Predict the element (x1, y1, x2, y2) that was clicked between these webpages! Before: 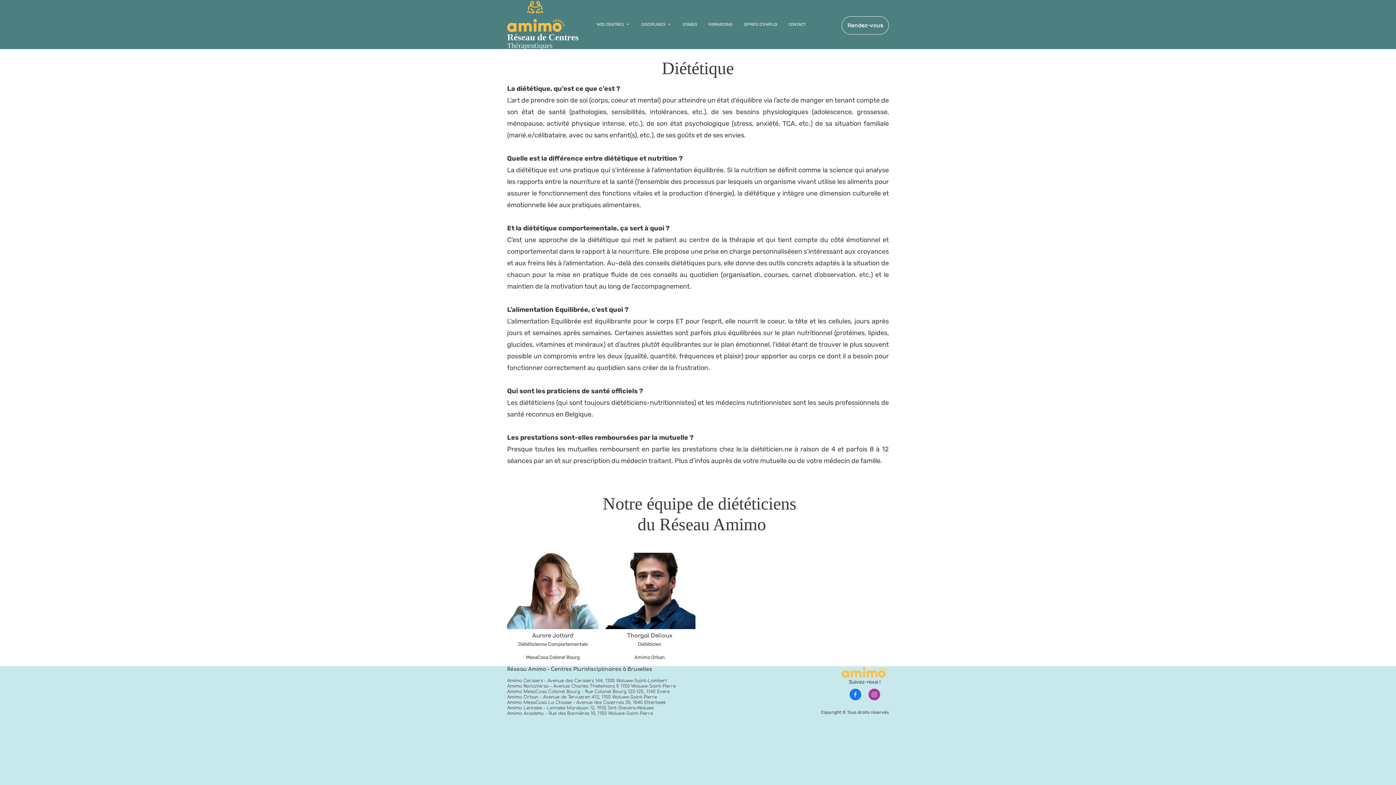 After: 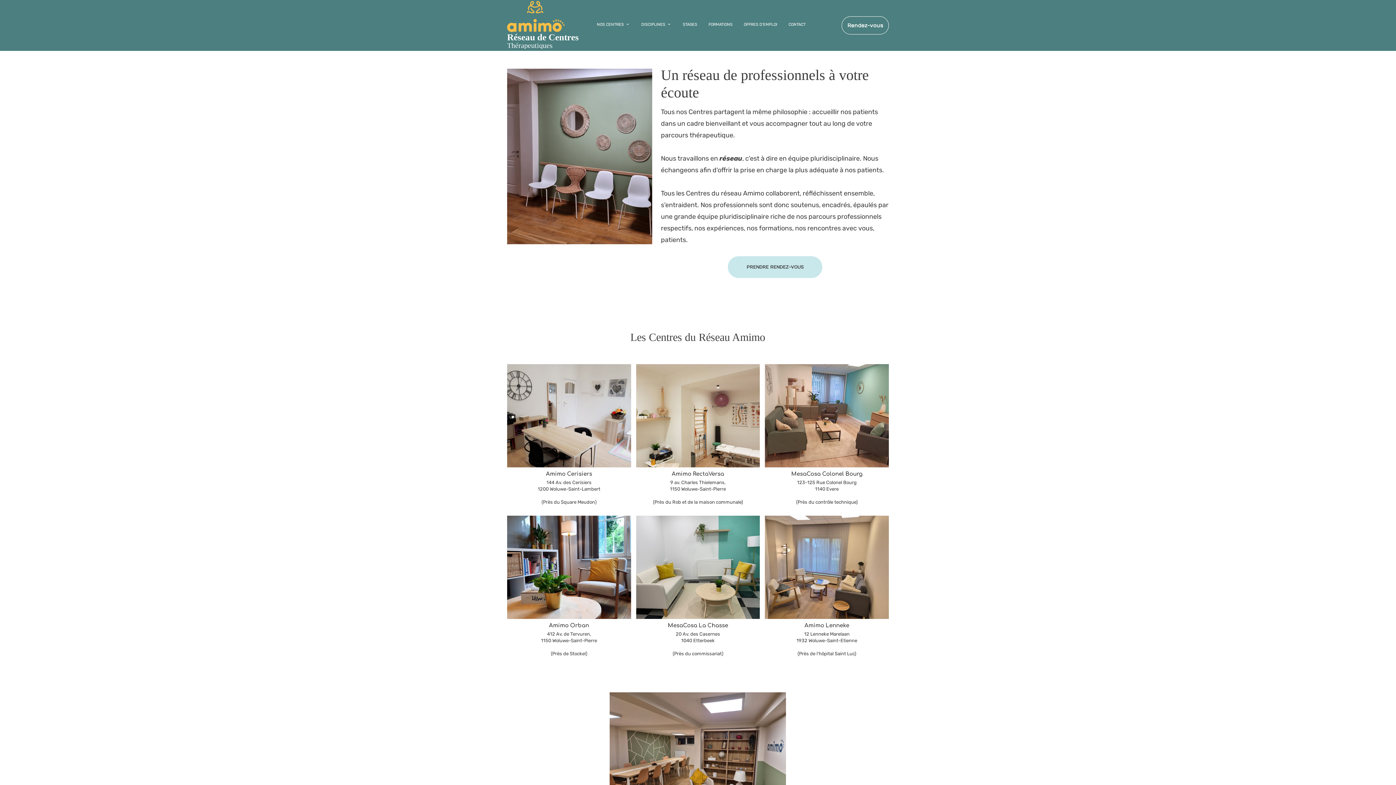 Action: bbox: (507, 1, 565, 32)